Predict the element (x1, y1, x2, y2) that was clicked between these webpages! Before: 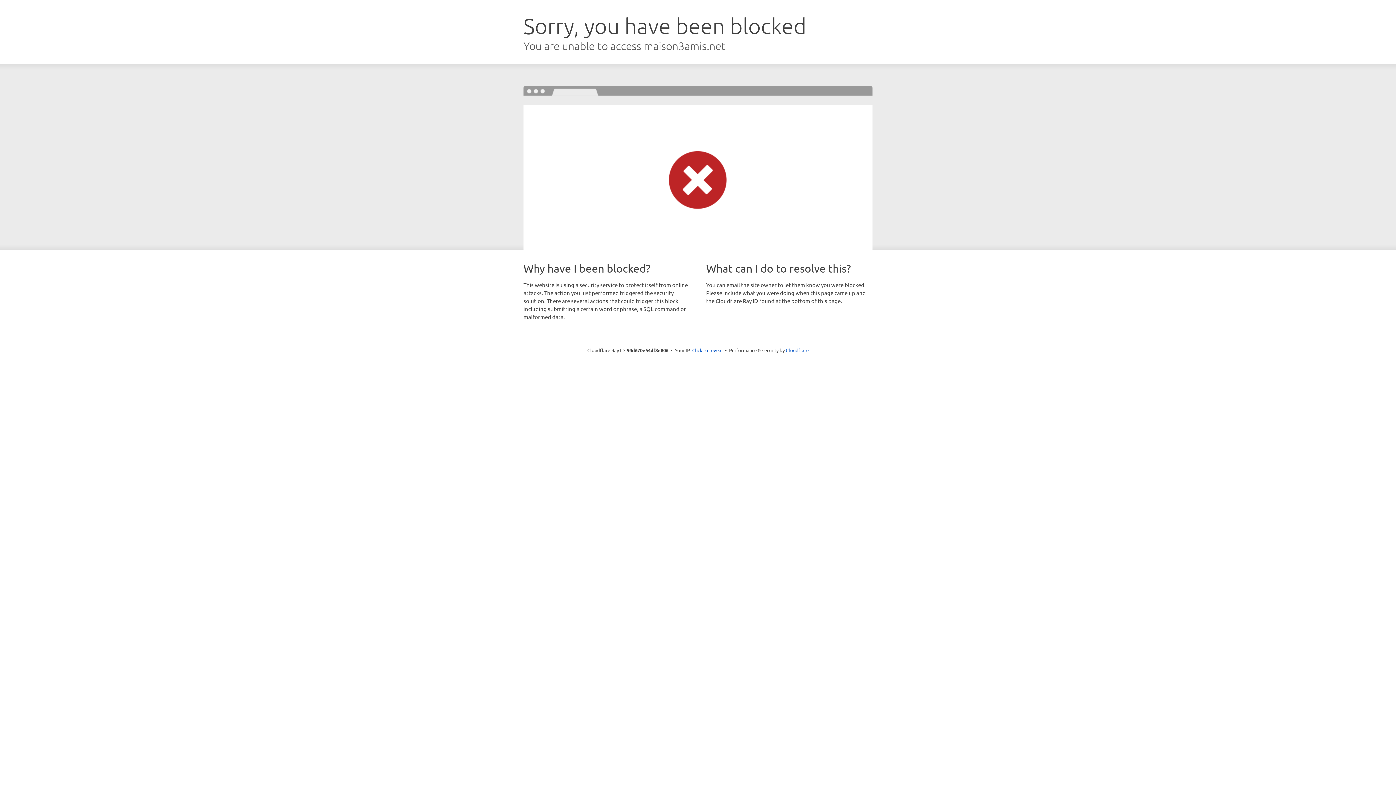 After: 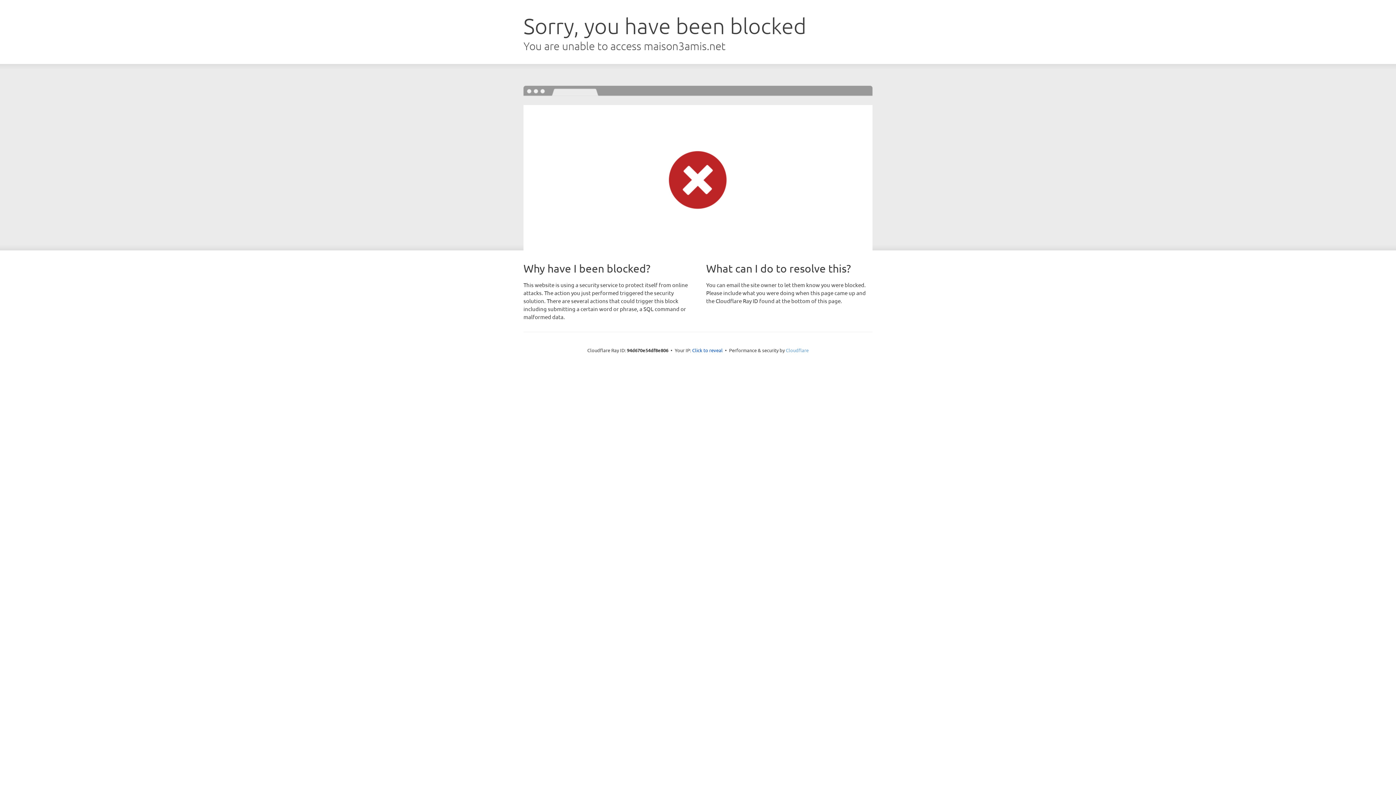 Action: label: Cloudflare bbox: (786, 347, 808, 353)